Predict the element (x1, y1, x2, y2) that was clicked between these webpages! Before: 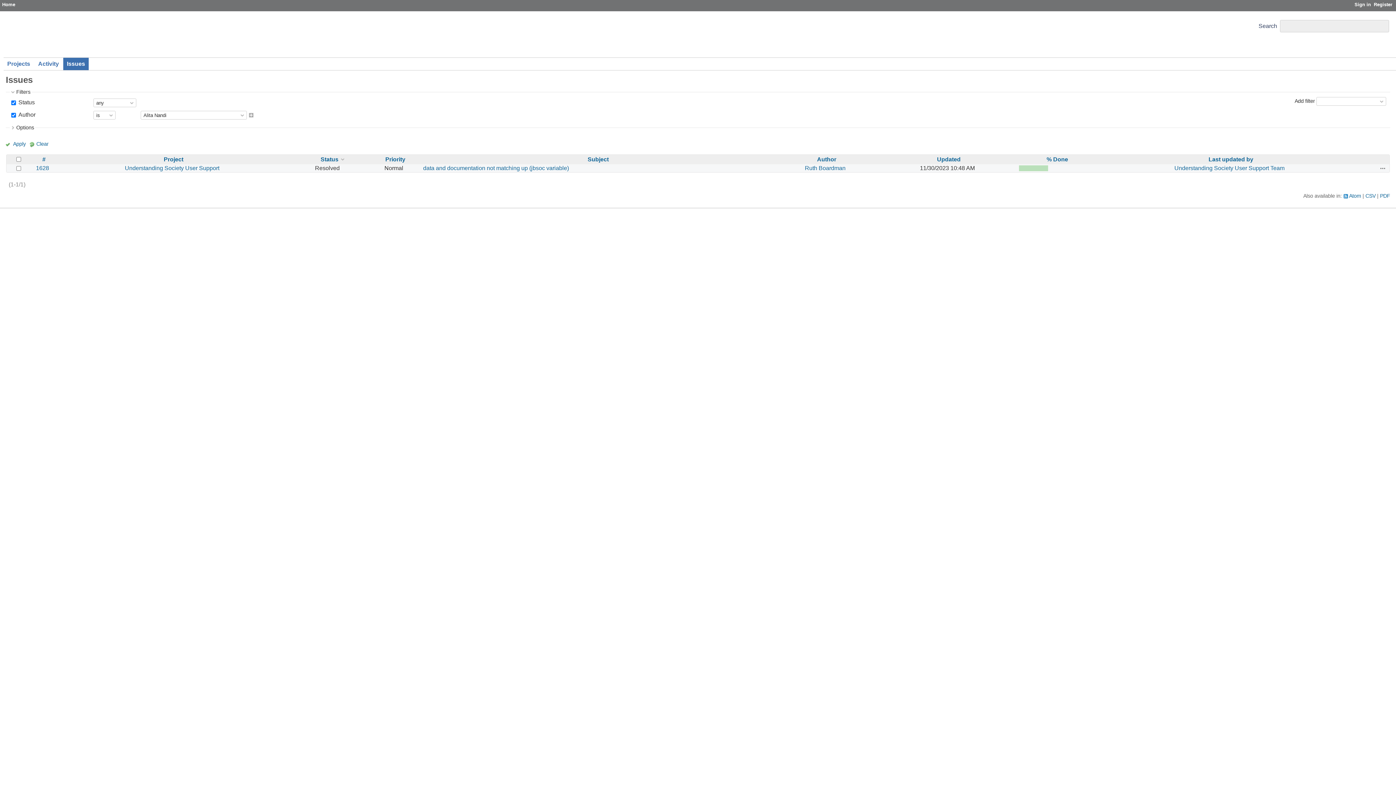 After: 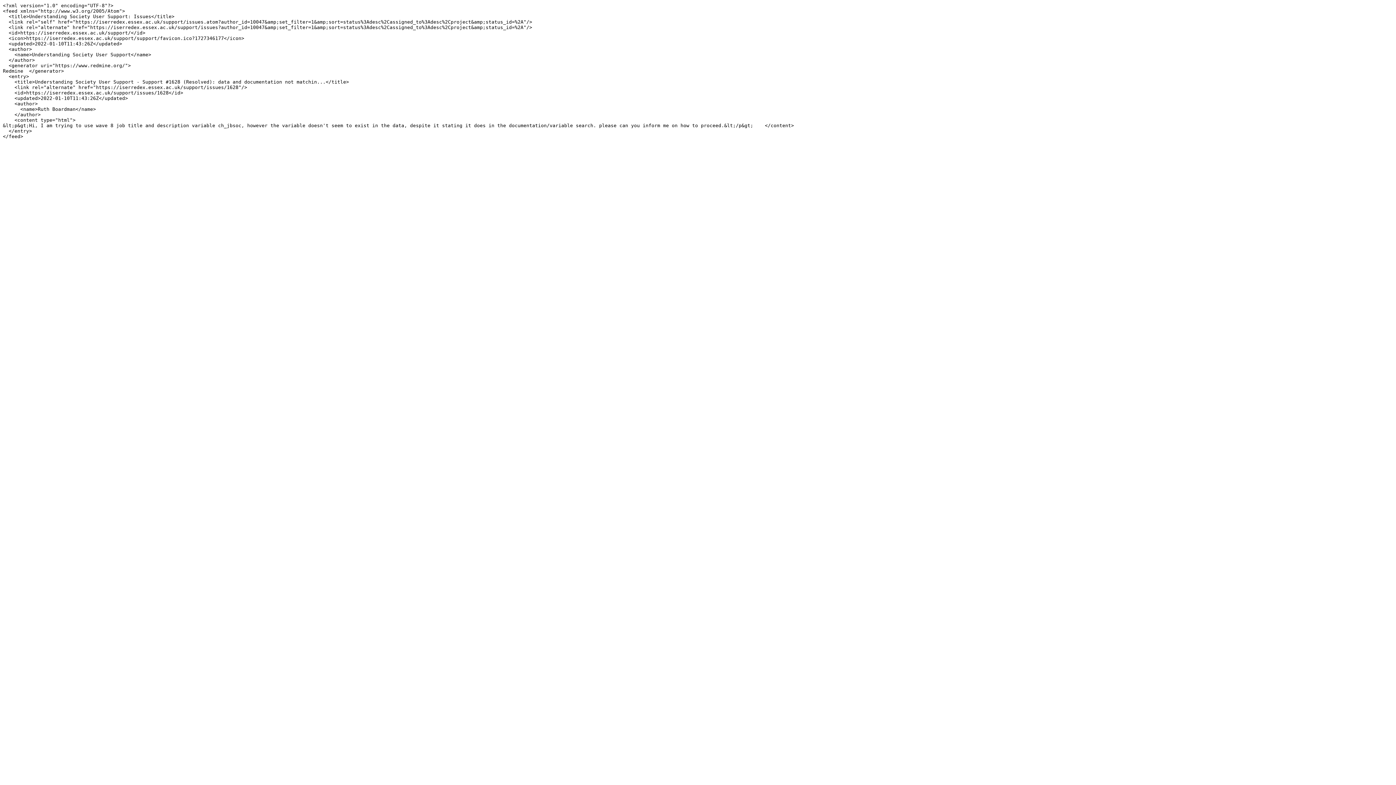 Action: bbox: (1343, 192, 1361, 200) label: Atom